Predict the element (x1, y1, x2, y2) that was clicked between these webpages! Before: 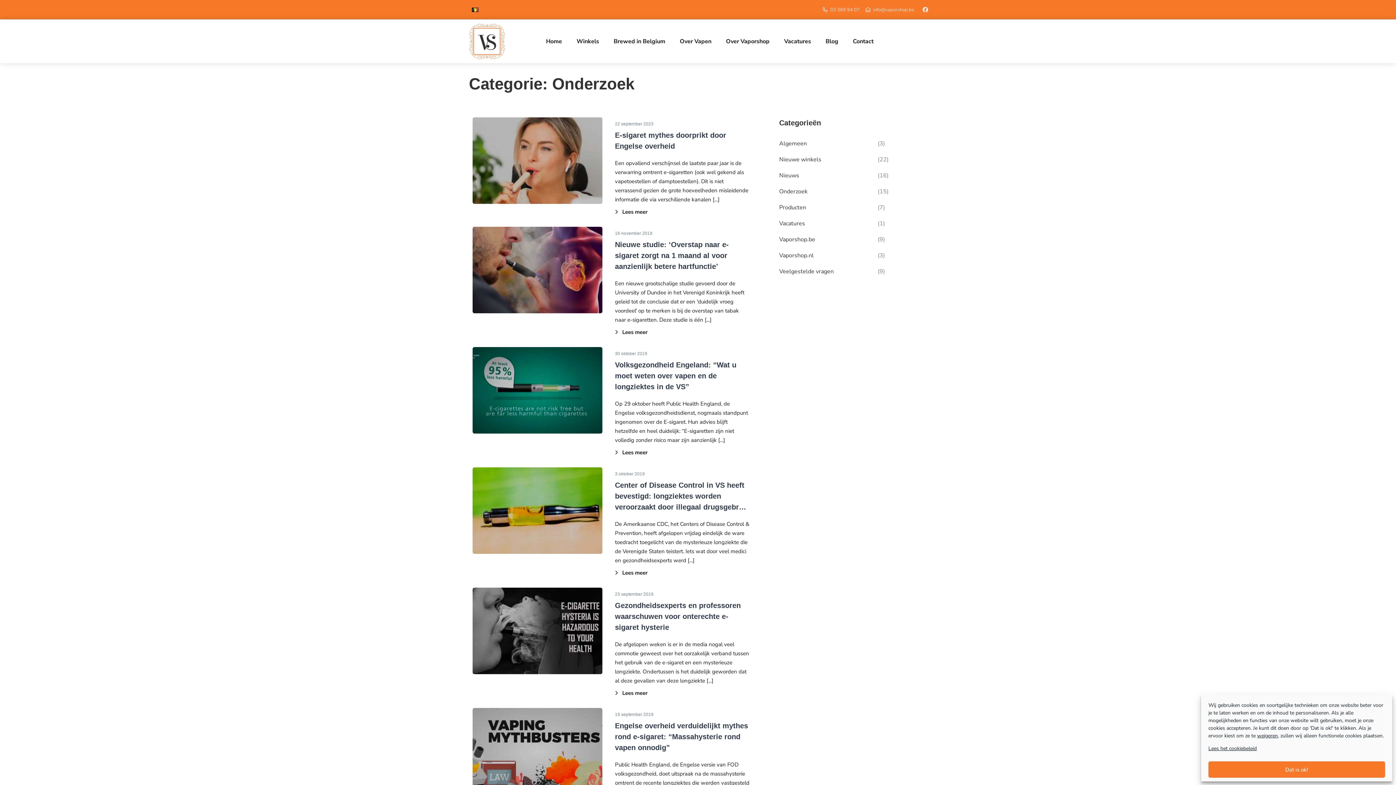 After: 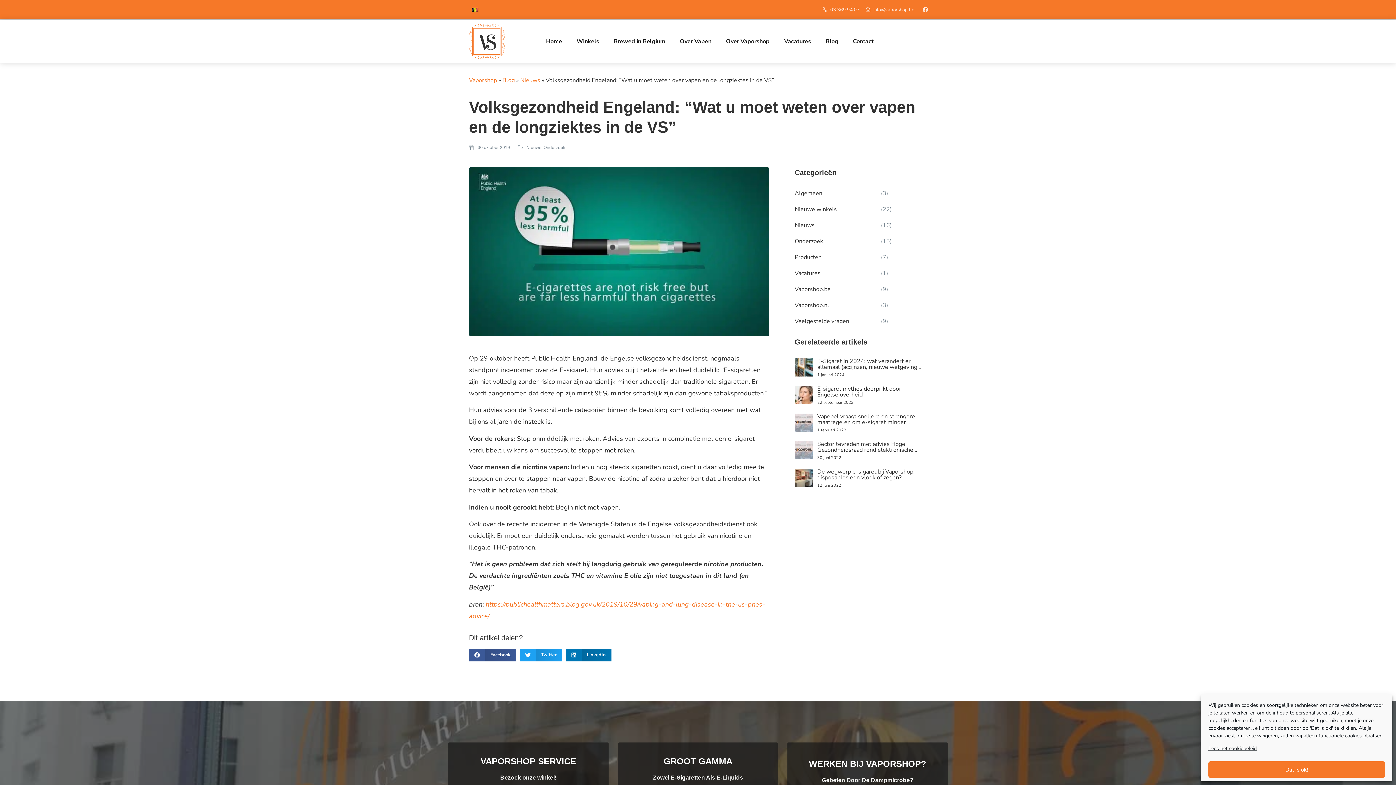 Action: label: Lees meer bbox: (615, 448, 647, 456)